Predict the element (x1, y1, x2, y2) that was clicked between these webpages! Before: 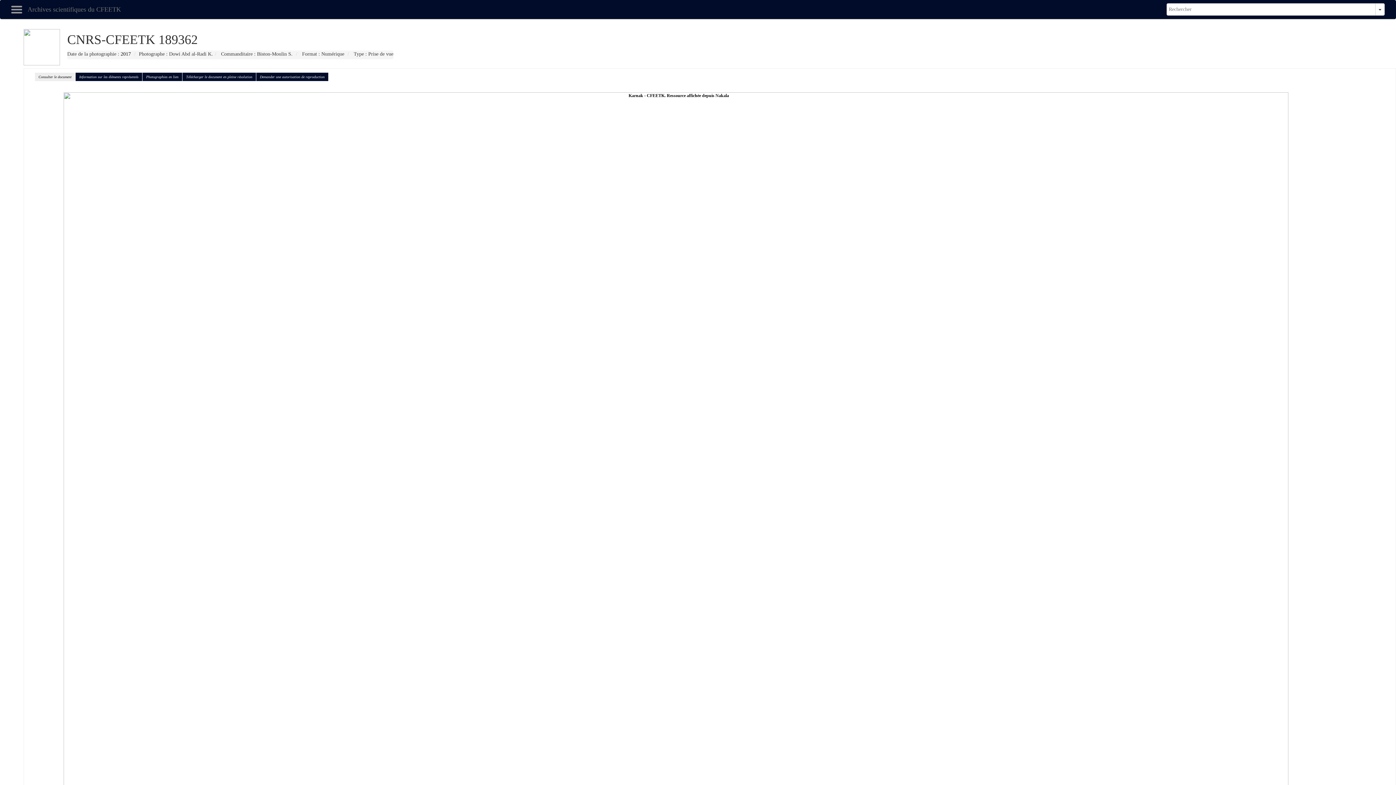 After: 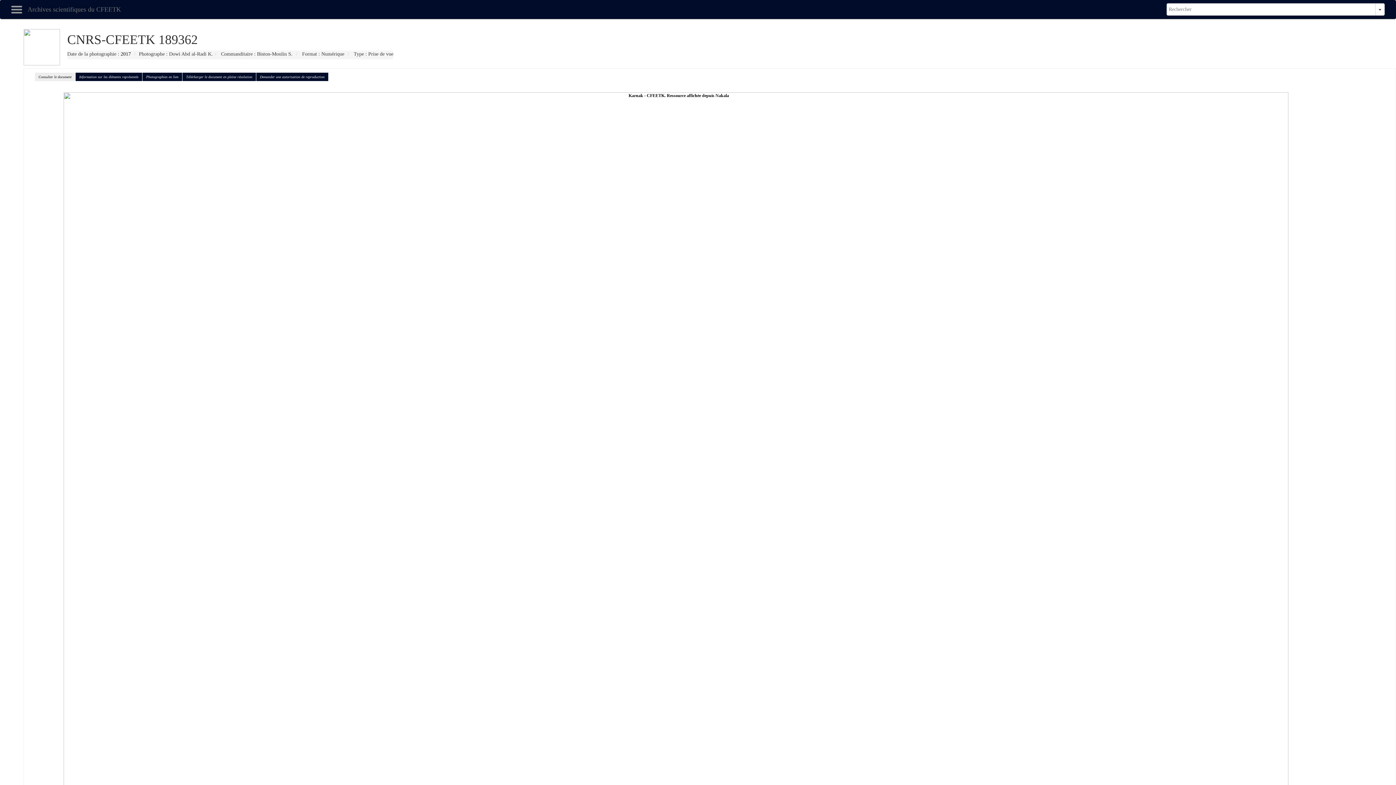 Action: bbox: (34, 72, 75, 81) label: Consulter le document